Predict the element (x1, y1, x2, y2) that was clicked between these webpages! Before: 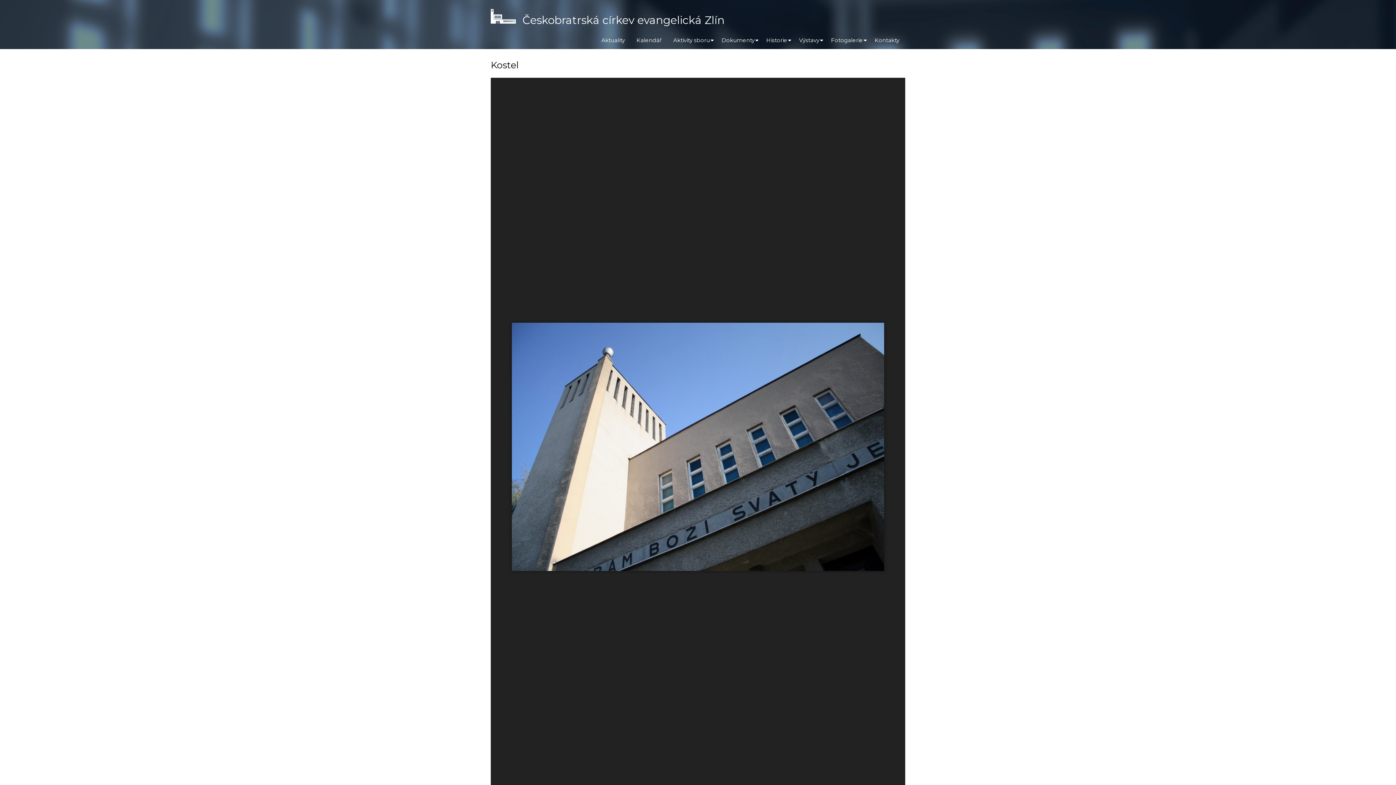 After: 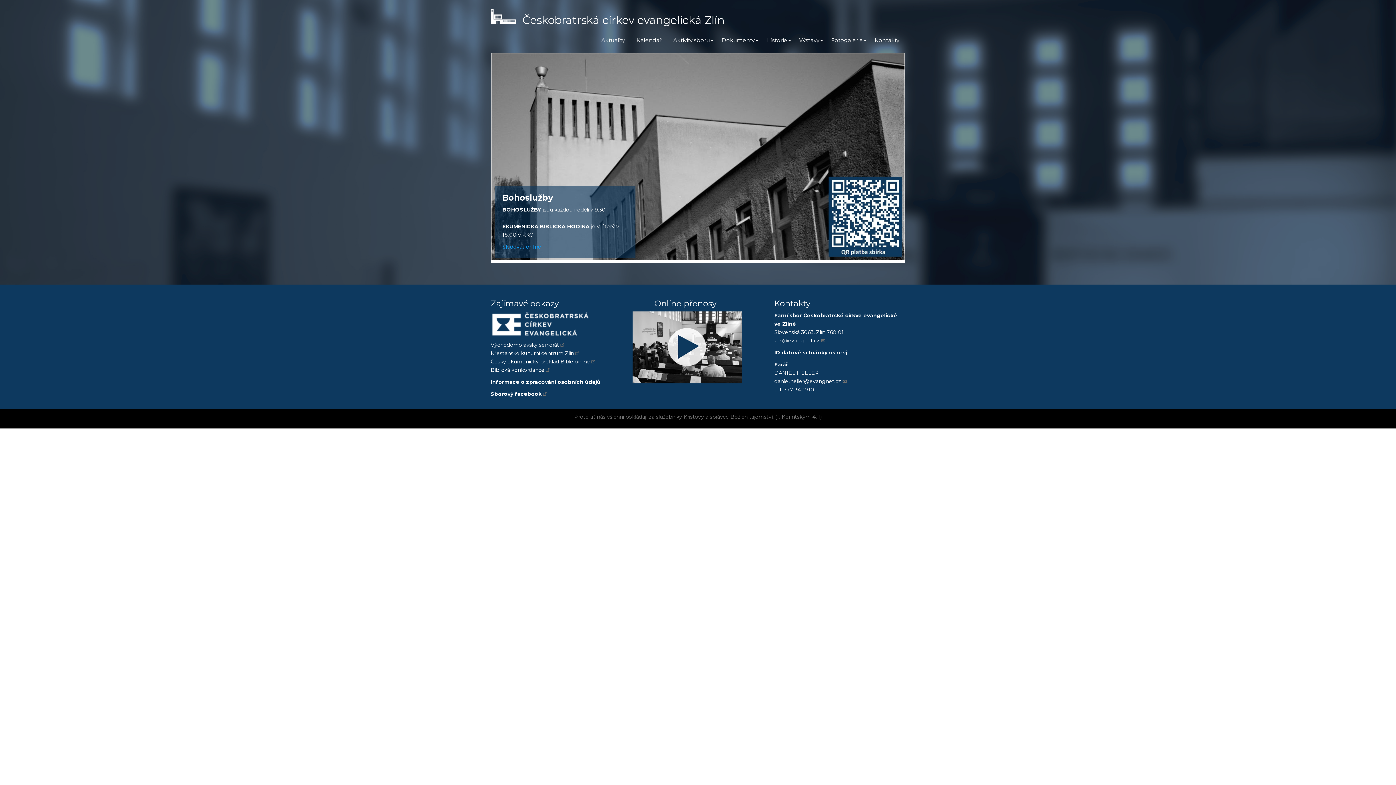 Action: bbox: (490, 8, 516, 22)